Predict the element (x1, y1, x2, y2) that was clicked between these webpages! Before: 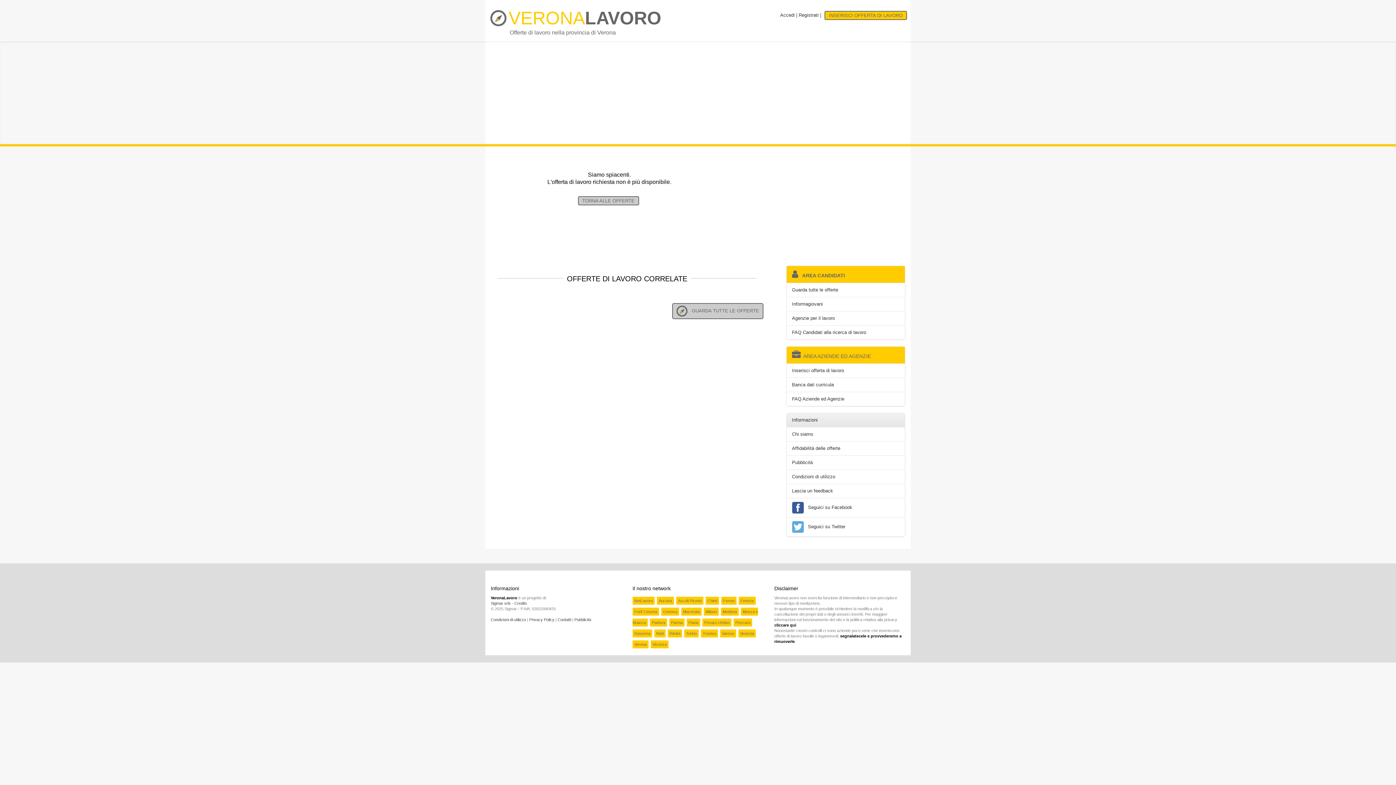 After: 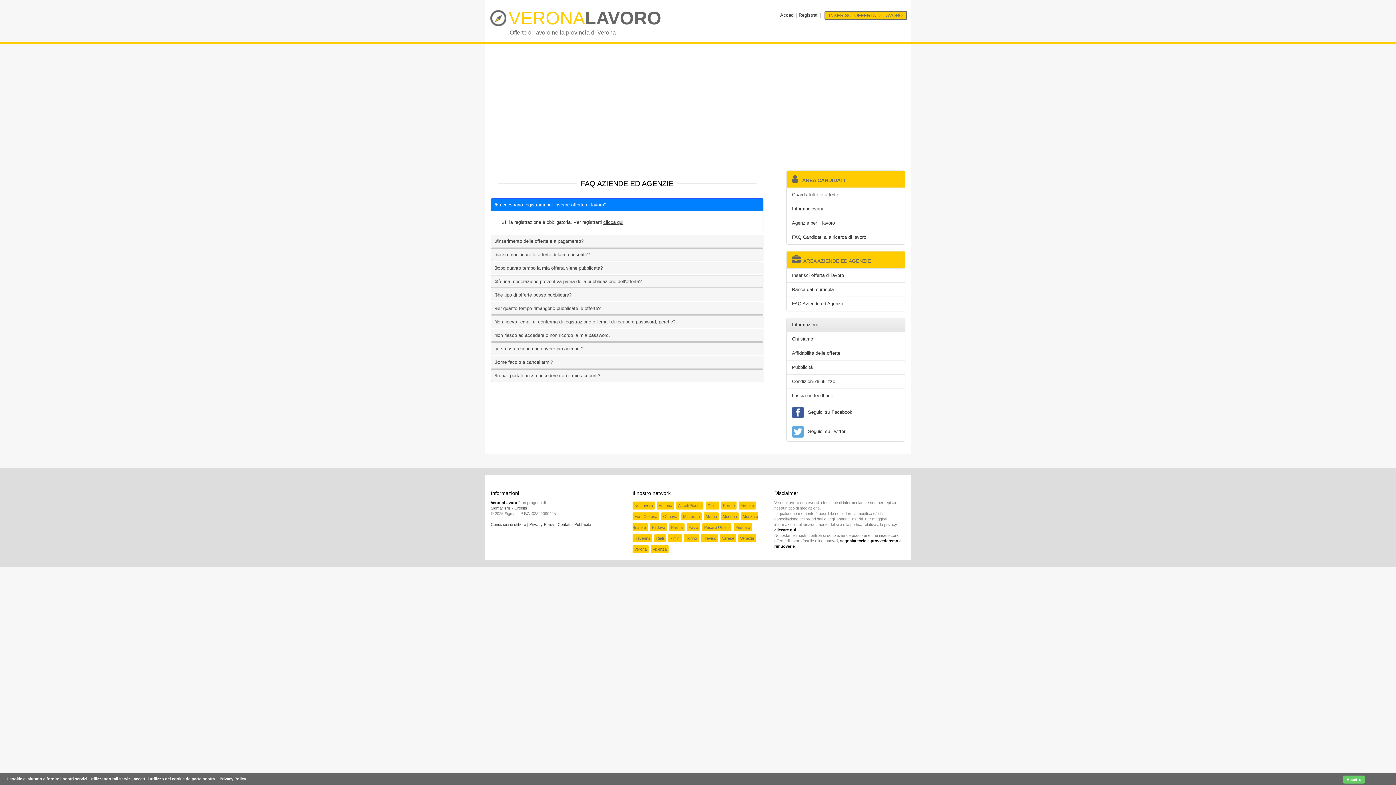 Action: bbox: (792, 396, 844, 401) label: FAQ Aziende ed Agenzie